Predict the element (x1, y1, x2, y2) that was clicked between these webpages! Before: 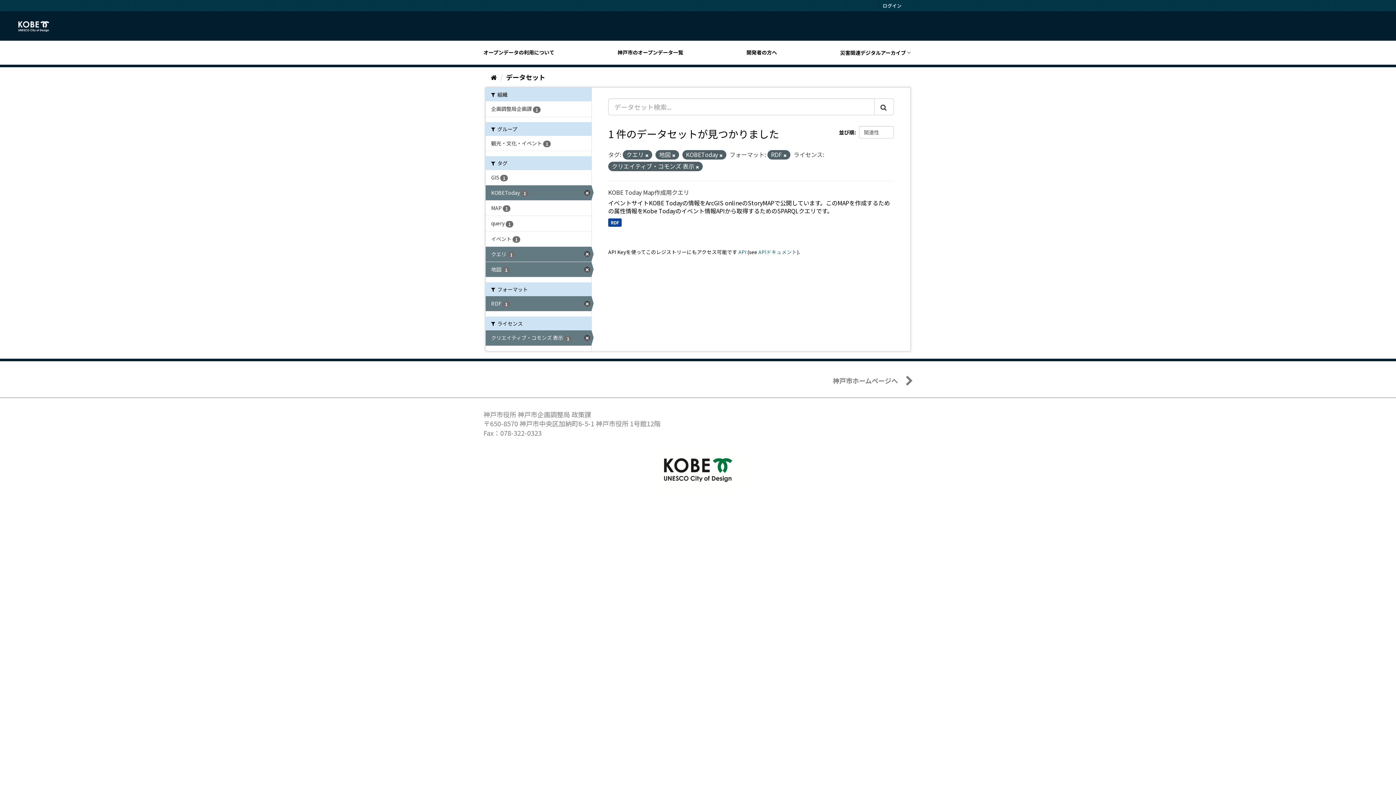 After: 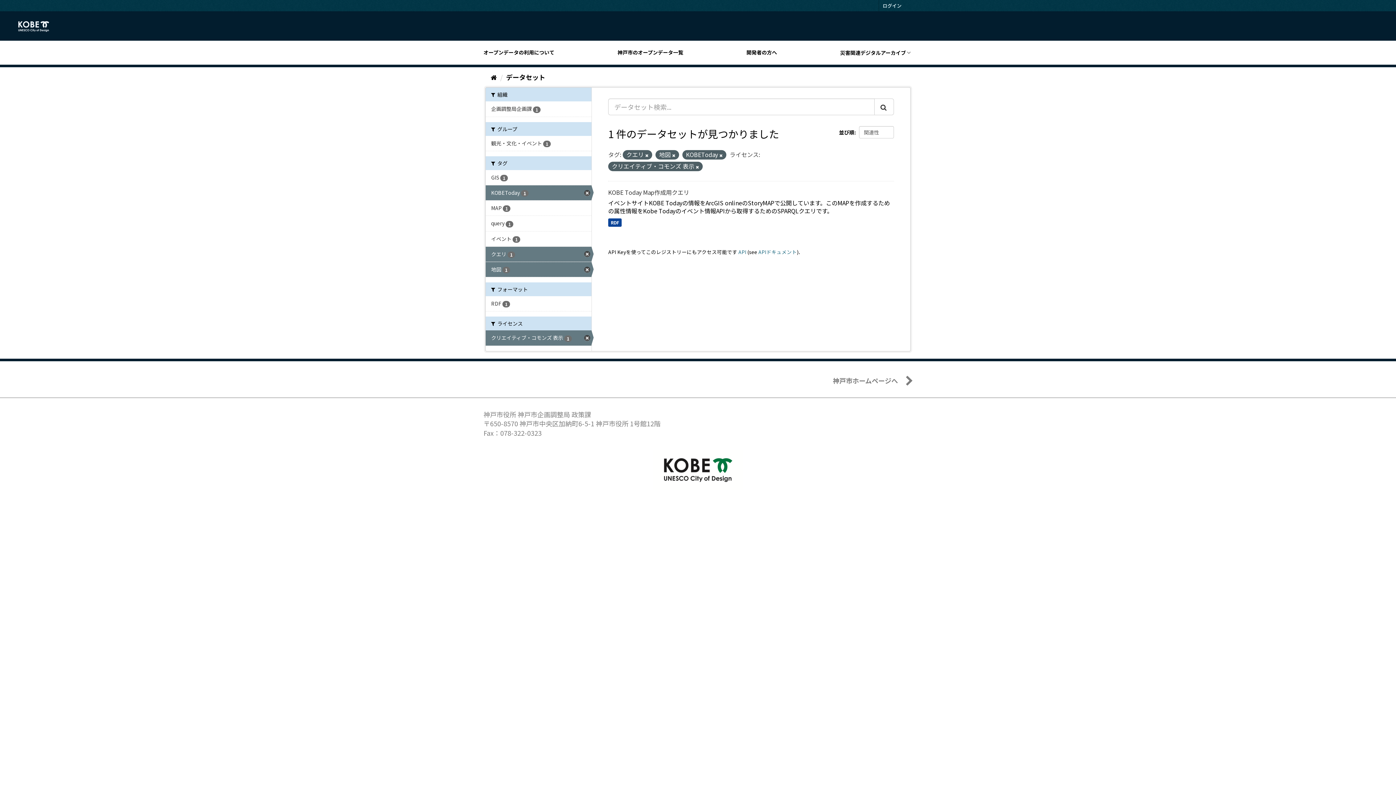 Action: label: RDF 1 bbox: (485, 296, 591, 311)